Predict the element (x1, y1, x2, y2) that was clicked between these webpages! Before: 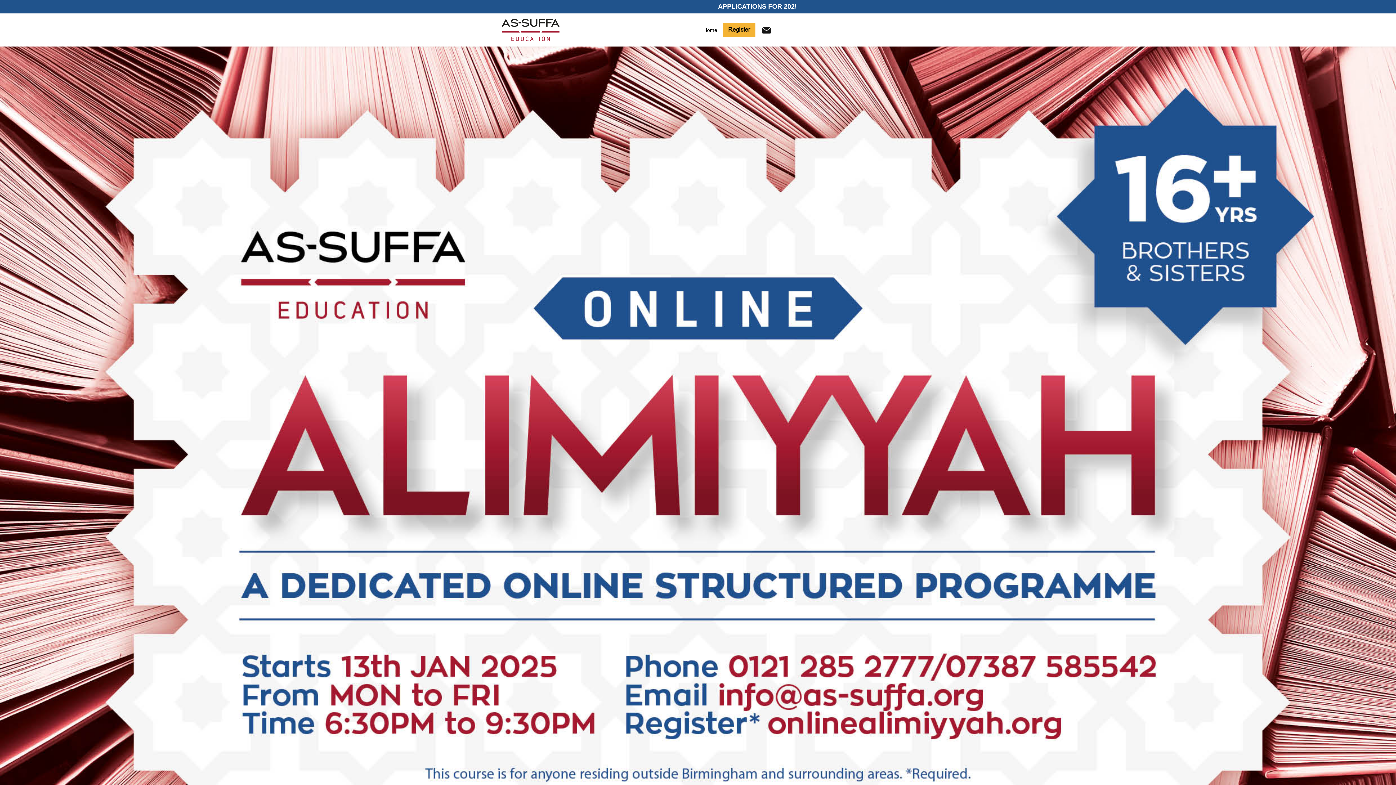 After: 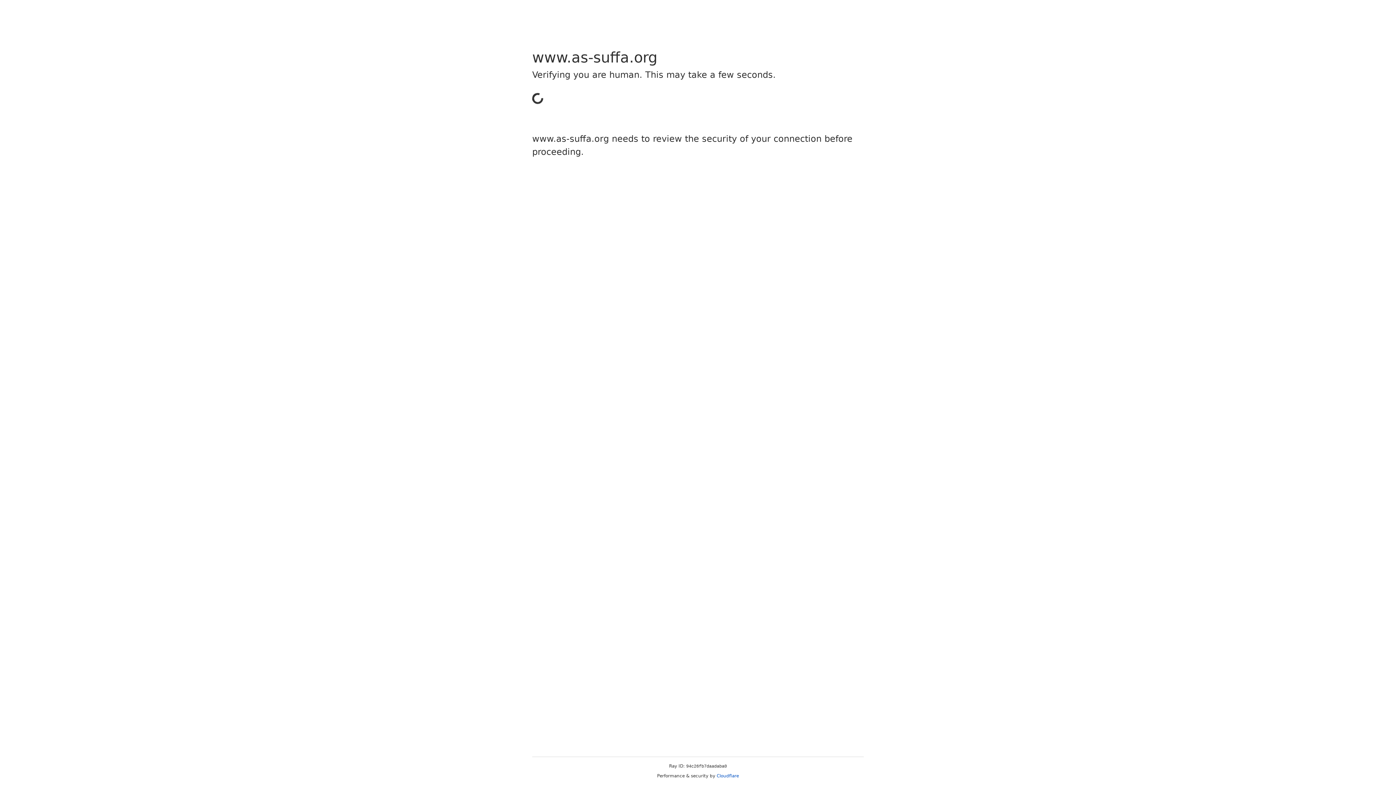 Action: bbox: (703, 22, 717, 36) label: Home